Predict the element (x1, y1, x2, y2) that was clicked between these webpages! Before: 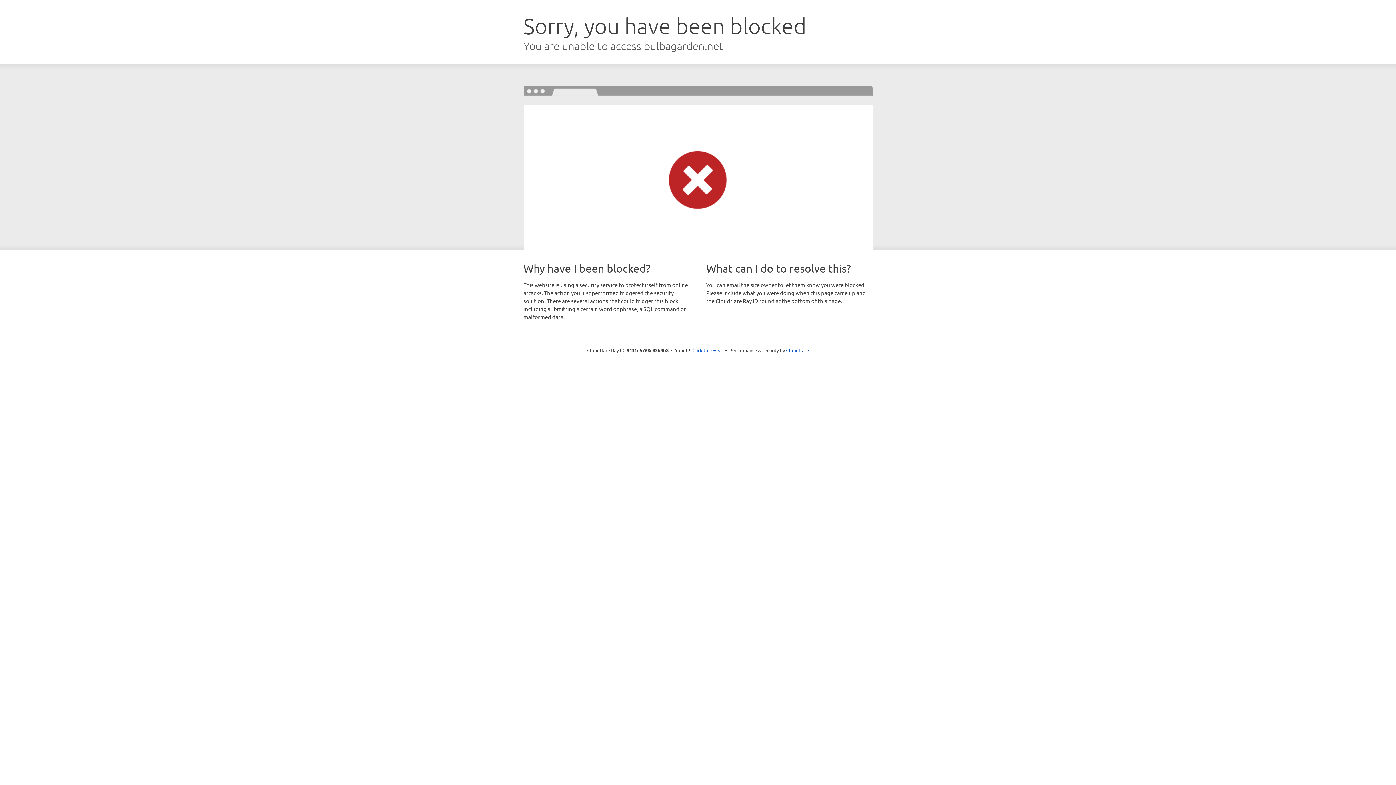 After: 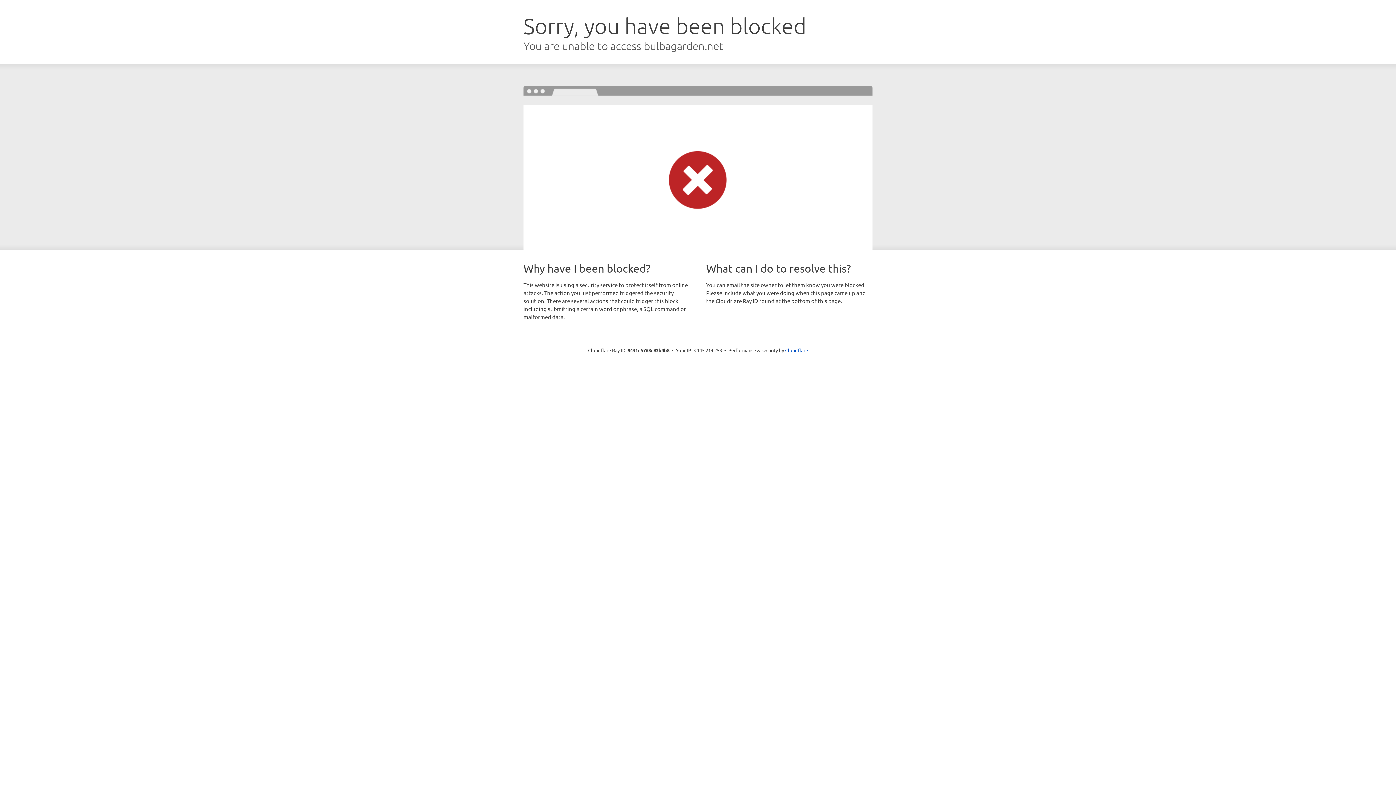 Action: bbox: (692, 346, 723, 353) label: Click to reveal